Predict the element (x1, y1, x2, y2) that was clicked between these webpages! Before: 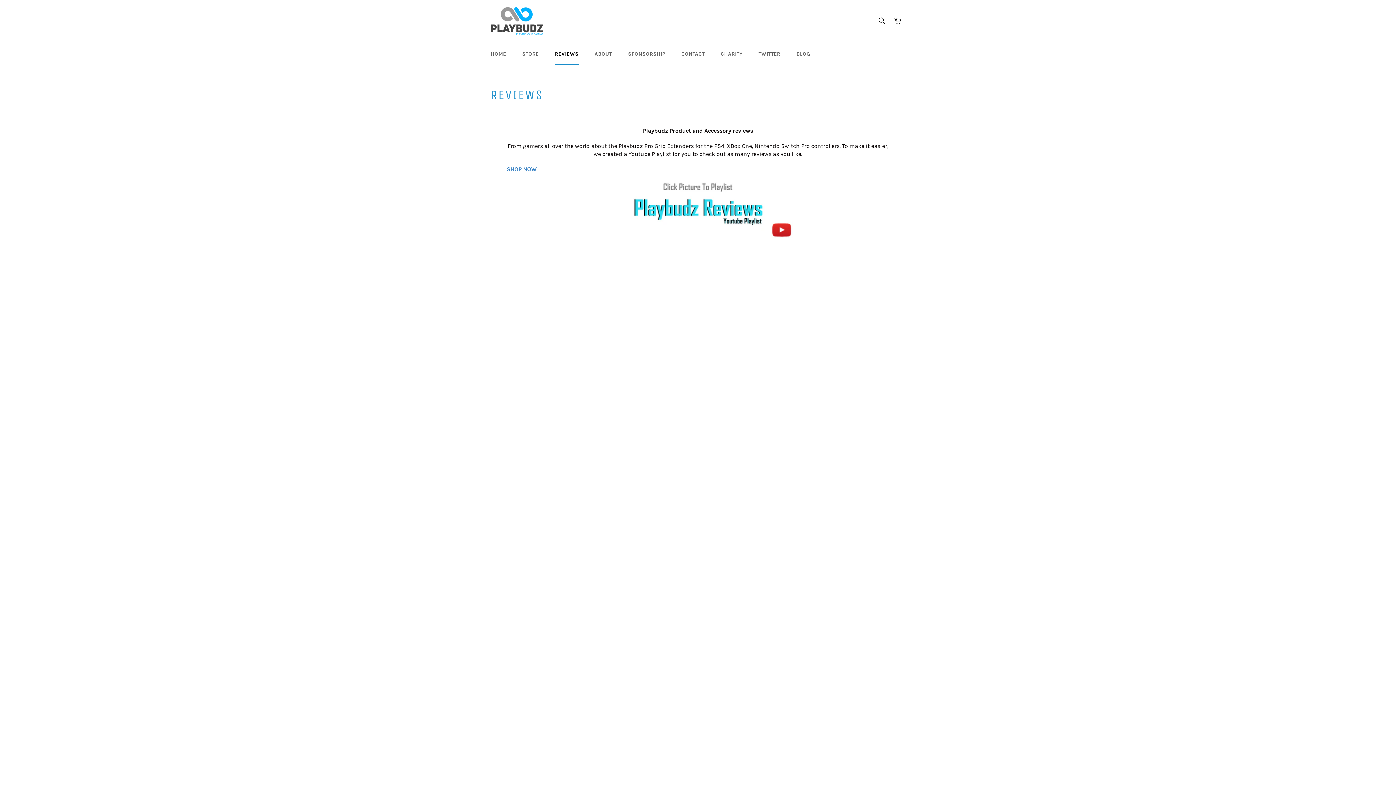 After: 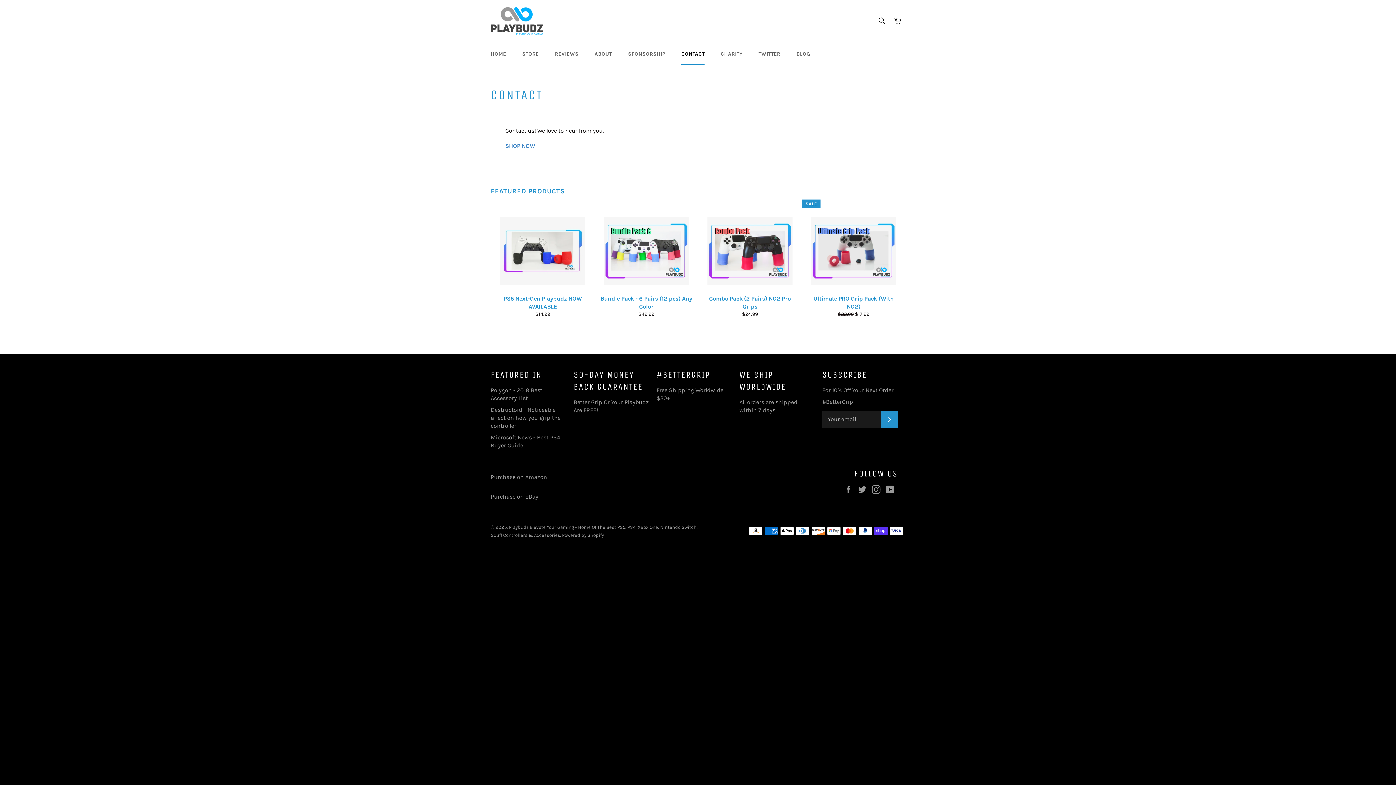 Action: label: CONTACT bbox: (674, 43, 712, 64)